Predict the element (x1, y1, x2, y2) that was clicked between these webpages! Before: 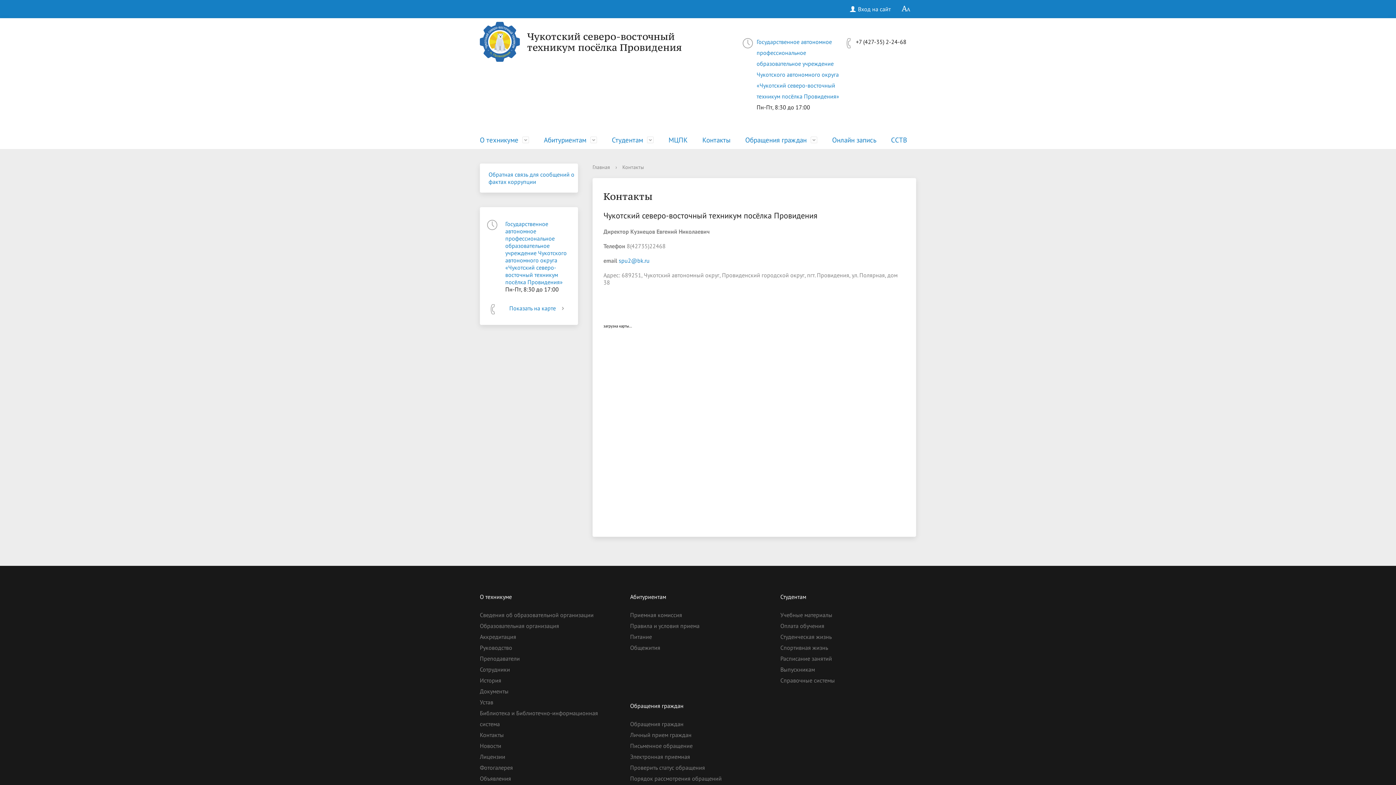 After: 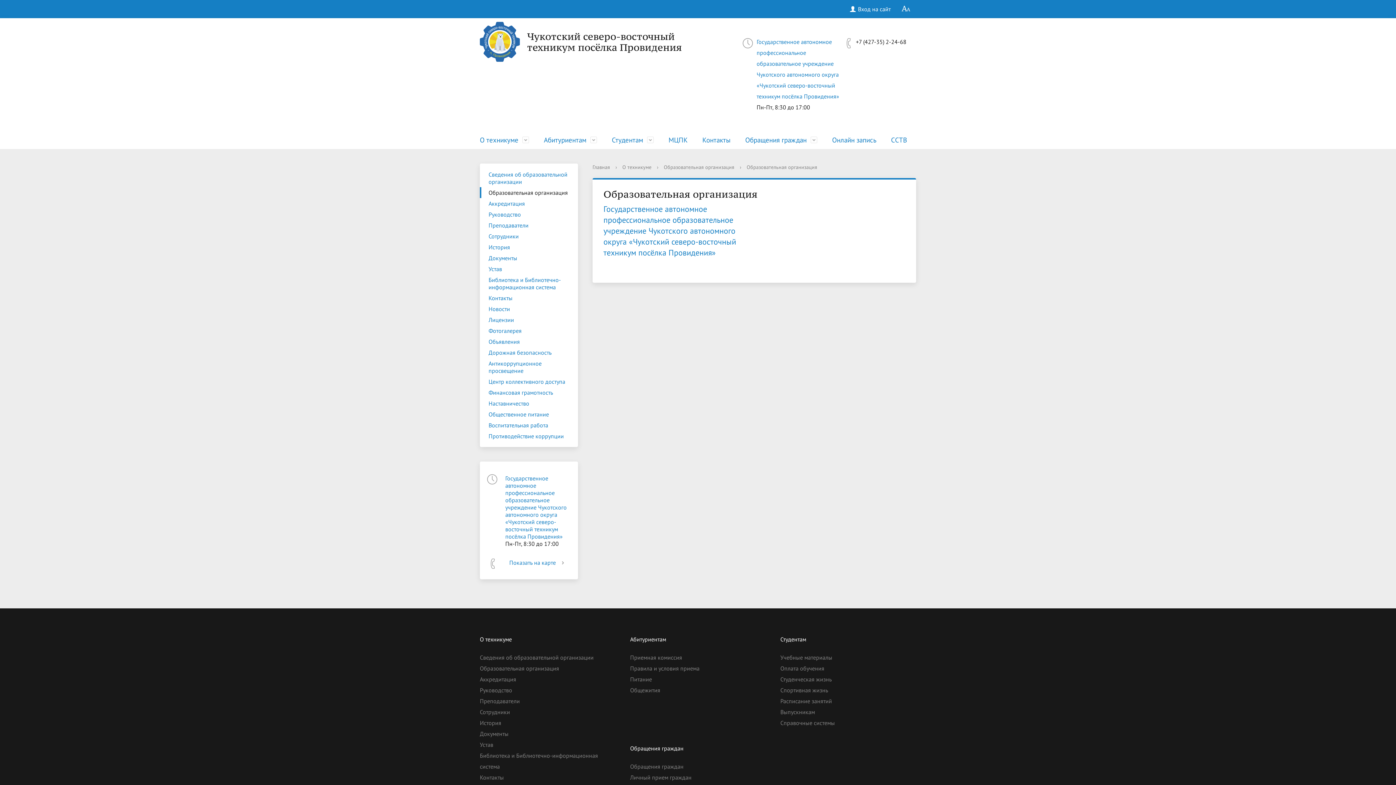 Action: label: Образовательная организация bbox: (480, 622, 559, 629)